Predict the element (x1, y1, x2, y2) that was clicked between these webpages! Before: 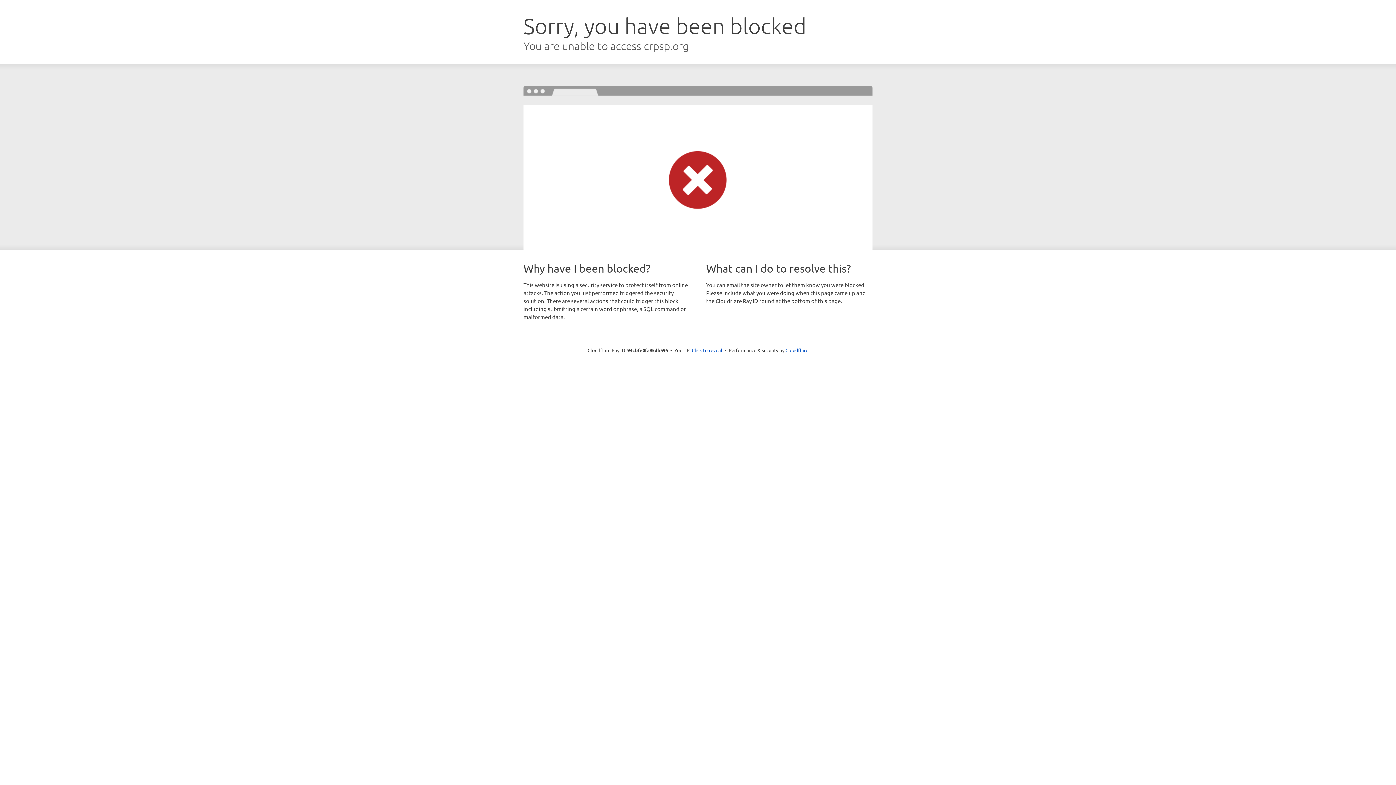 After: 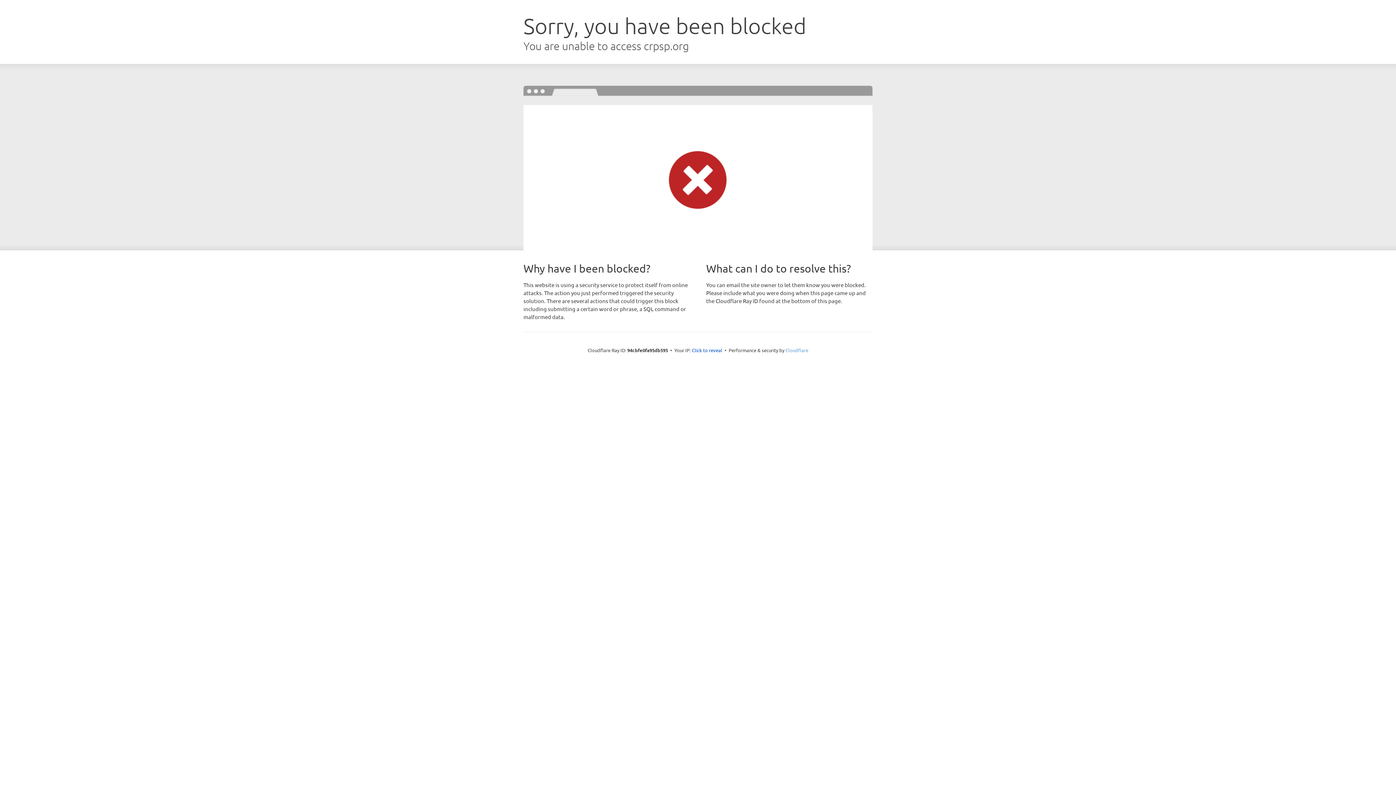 Action: label: Cloudflare bbox: (785, 347, 808, 353)